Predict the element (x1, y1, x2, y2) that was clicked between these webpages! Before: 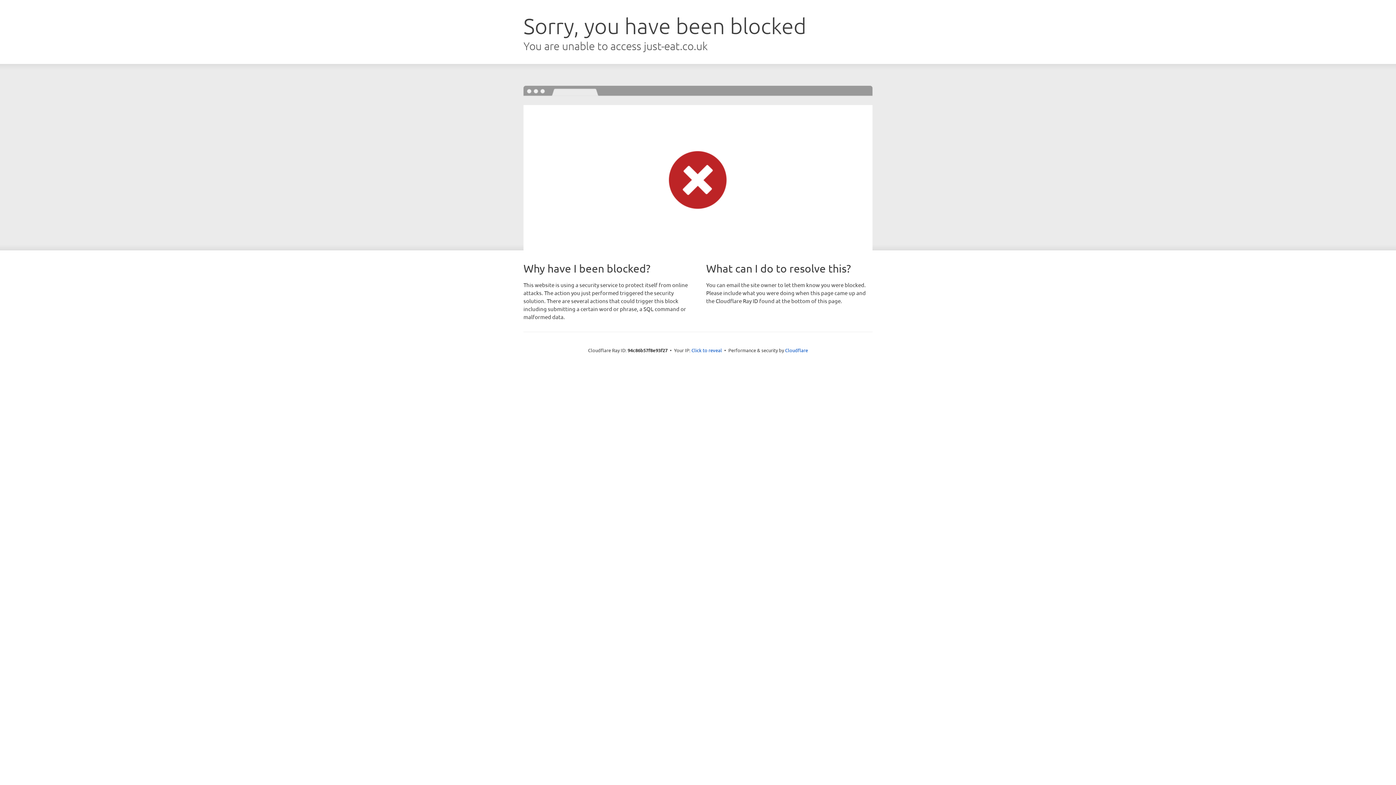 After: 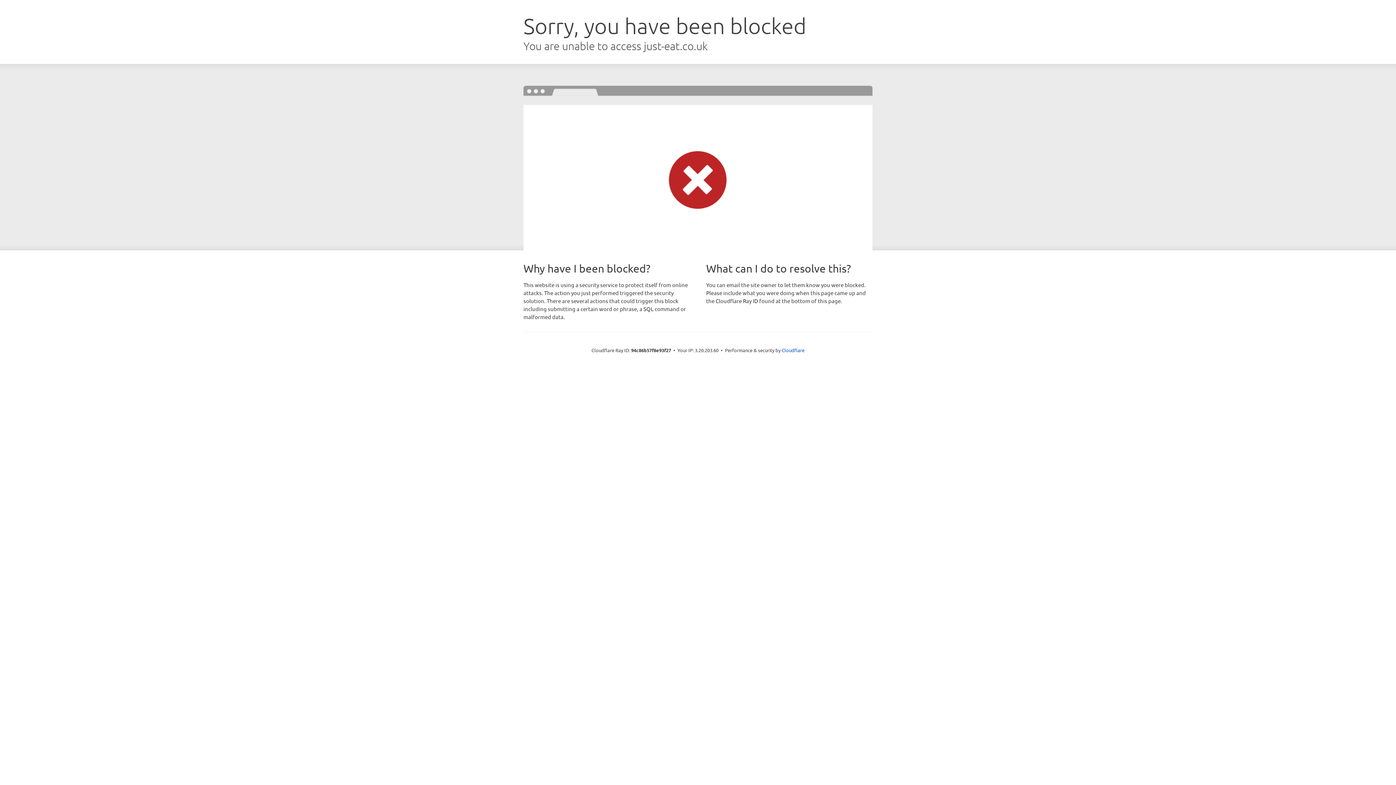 Action: bbox: (691, 346, 722, 353) label: Click to reveal